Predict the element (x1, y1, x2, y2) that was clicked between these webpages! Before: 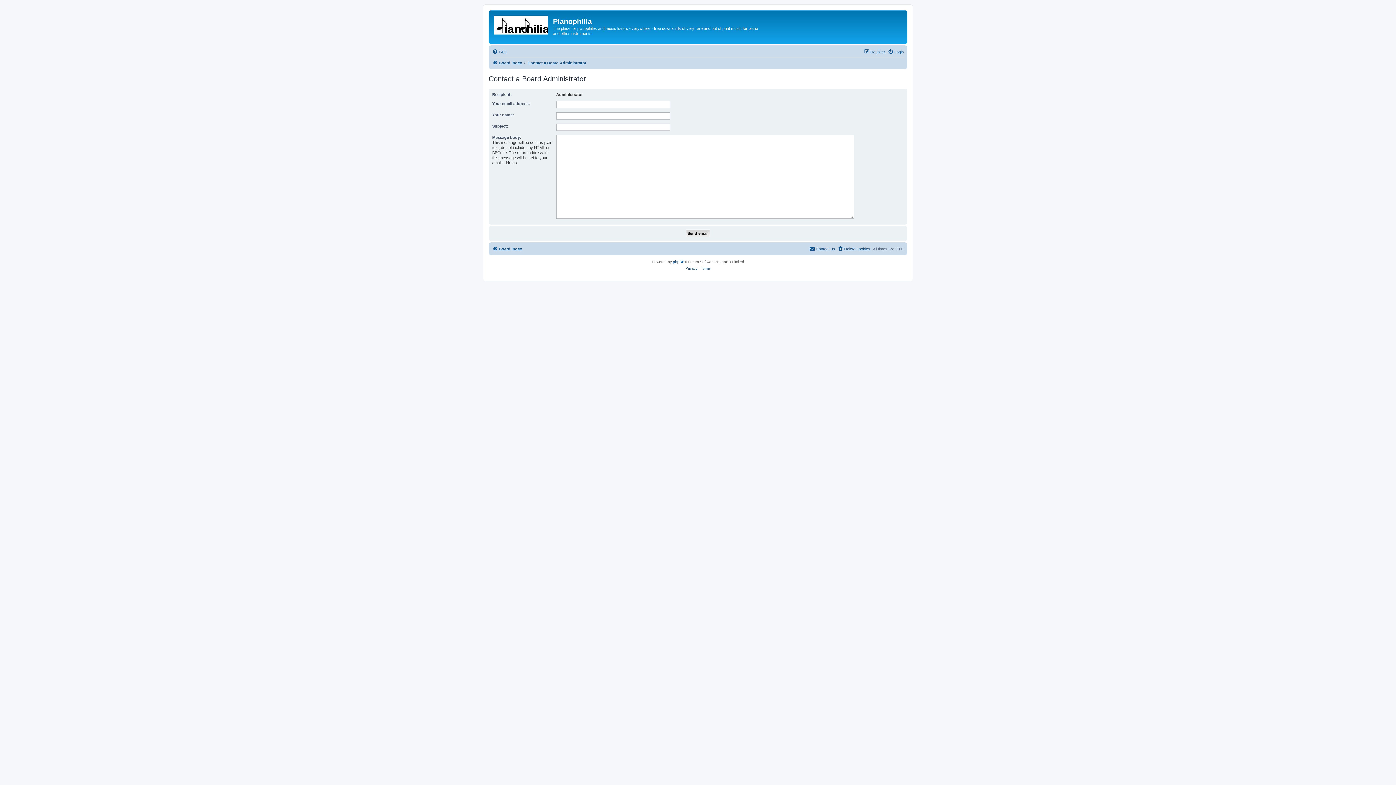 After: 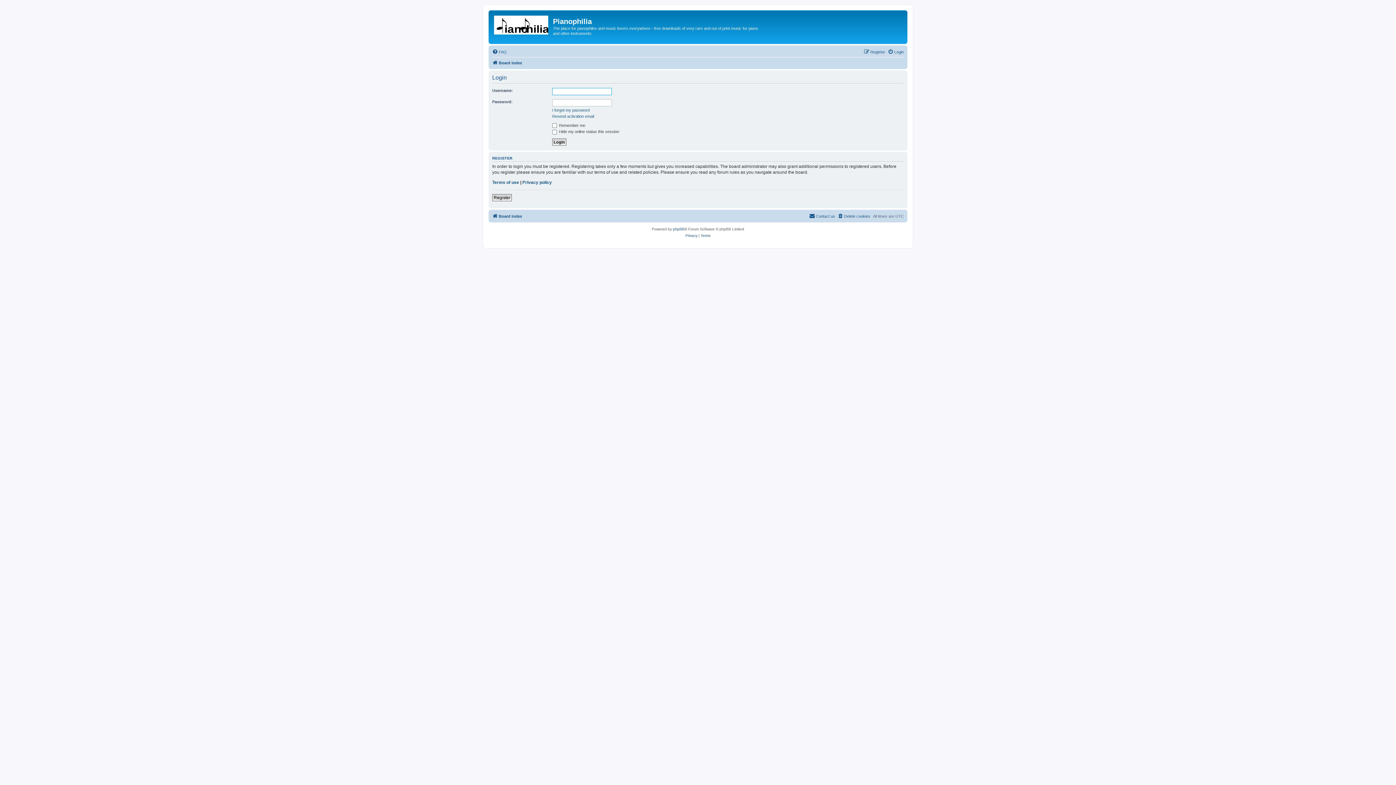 Action: bbox: (888, 47, 904, 56) label: Login